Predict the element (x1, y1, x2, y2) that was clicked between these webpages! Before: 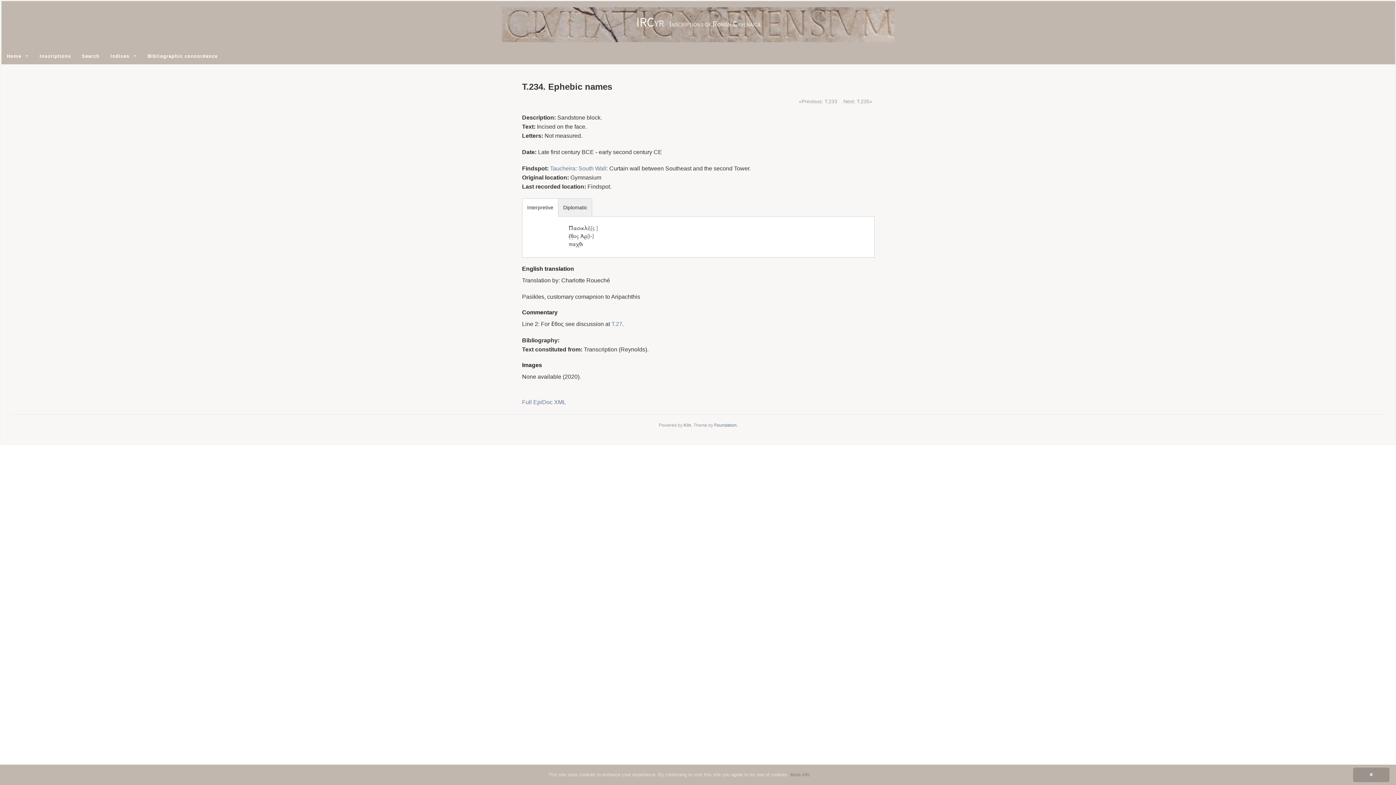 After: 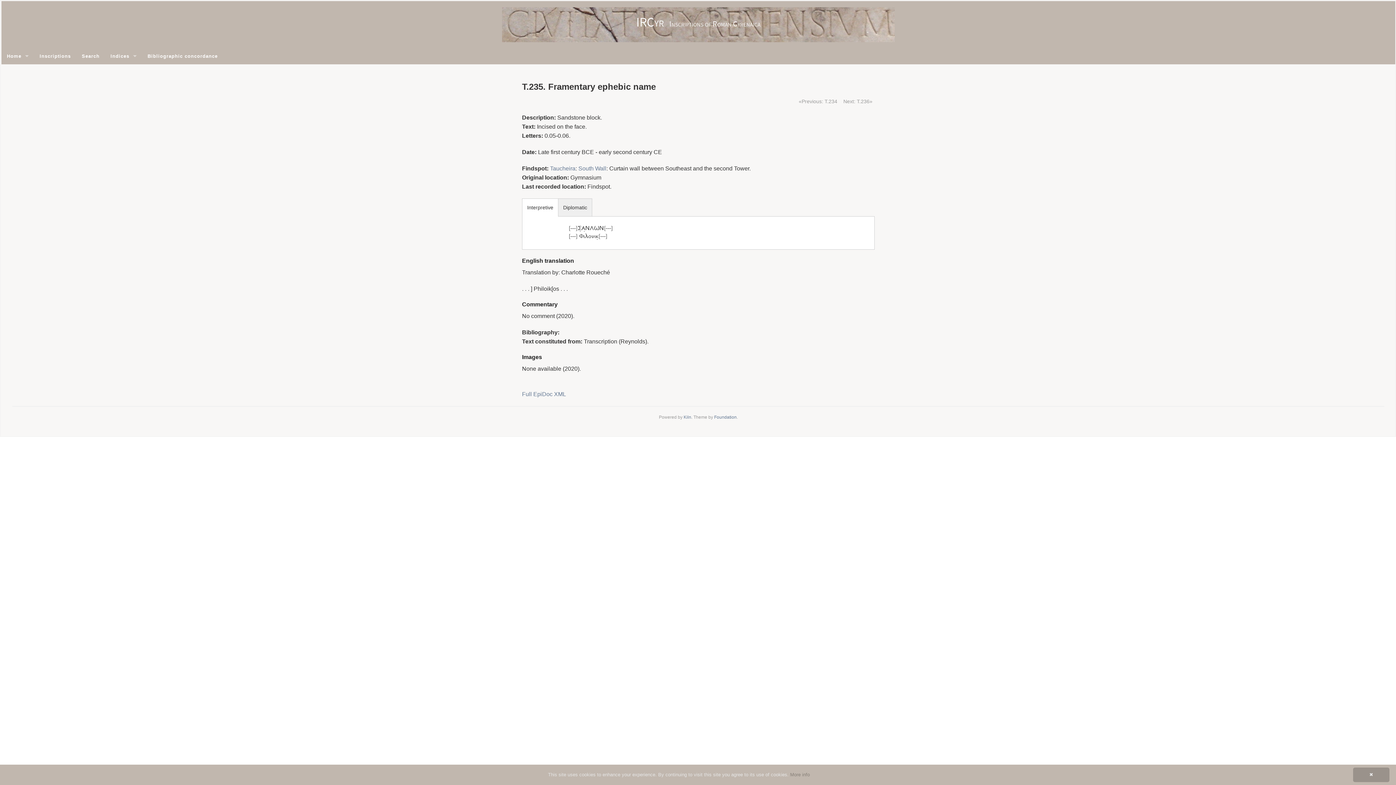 Action: bbox: (841, 97, 874, 105) label: Next: T.235»